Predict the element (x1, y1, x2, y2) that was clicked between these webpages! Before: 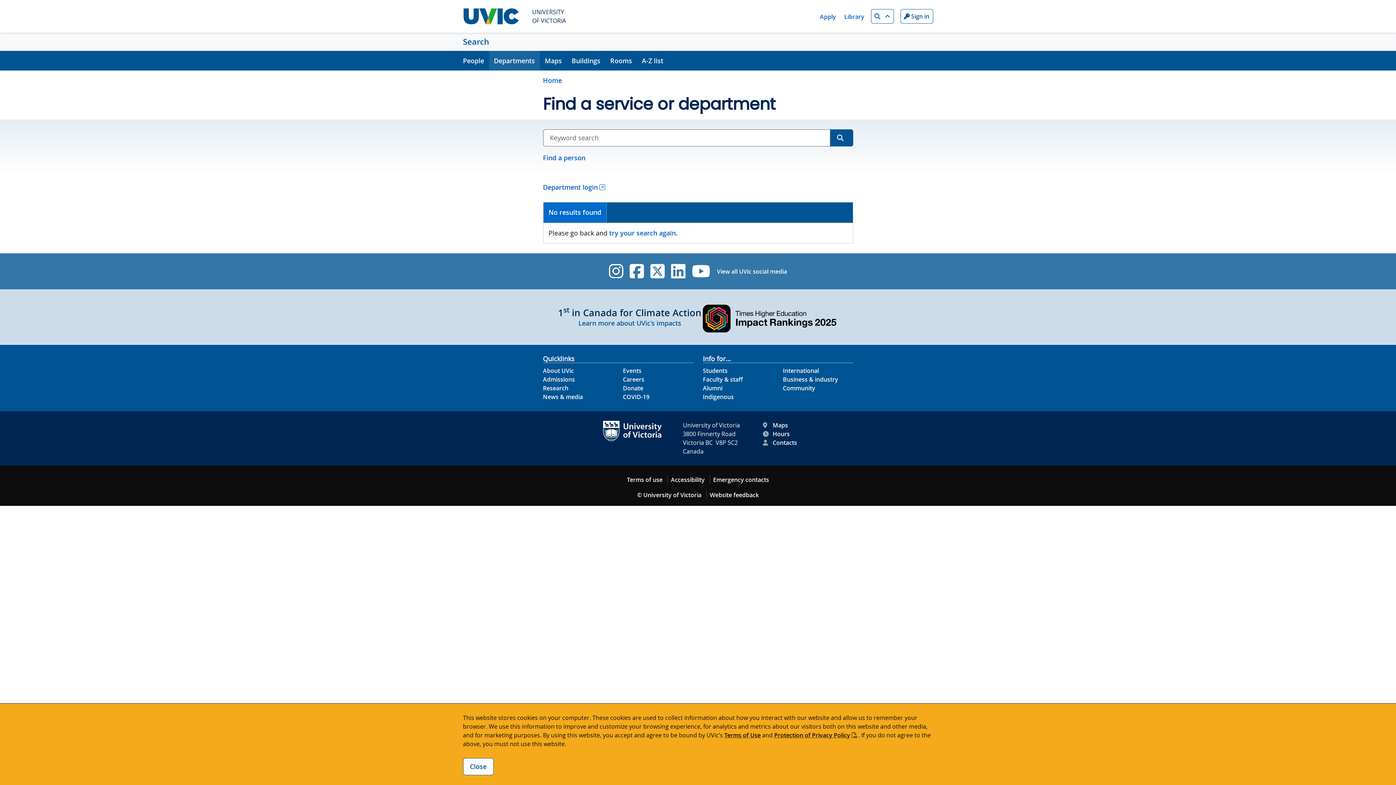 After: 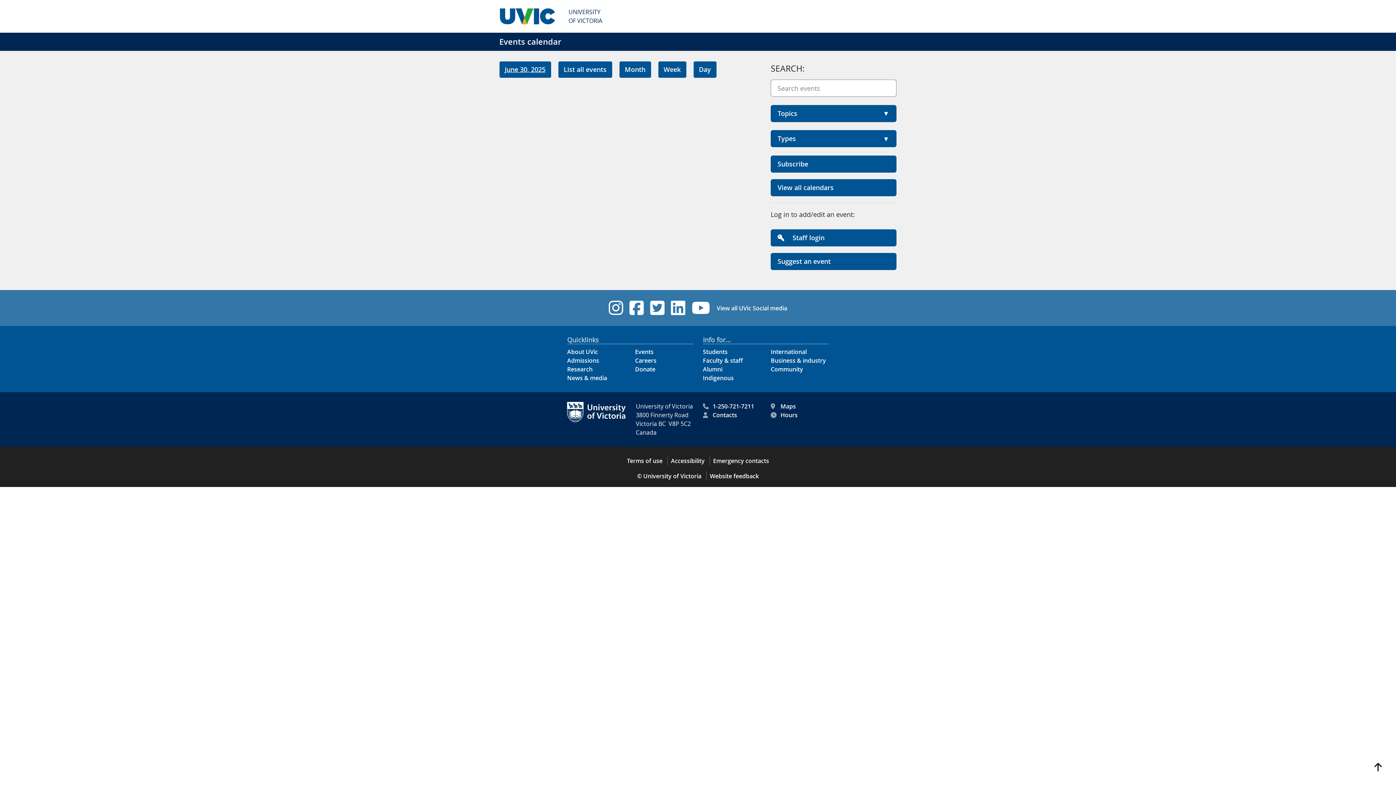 Action: bbox: (623, 366, 641, 374) label: Events footer link